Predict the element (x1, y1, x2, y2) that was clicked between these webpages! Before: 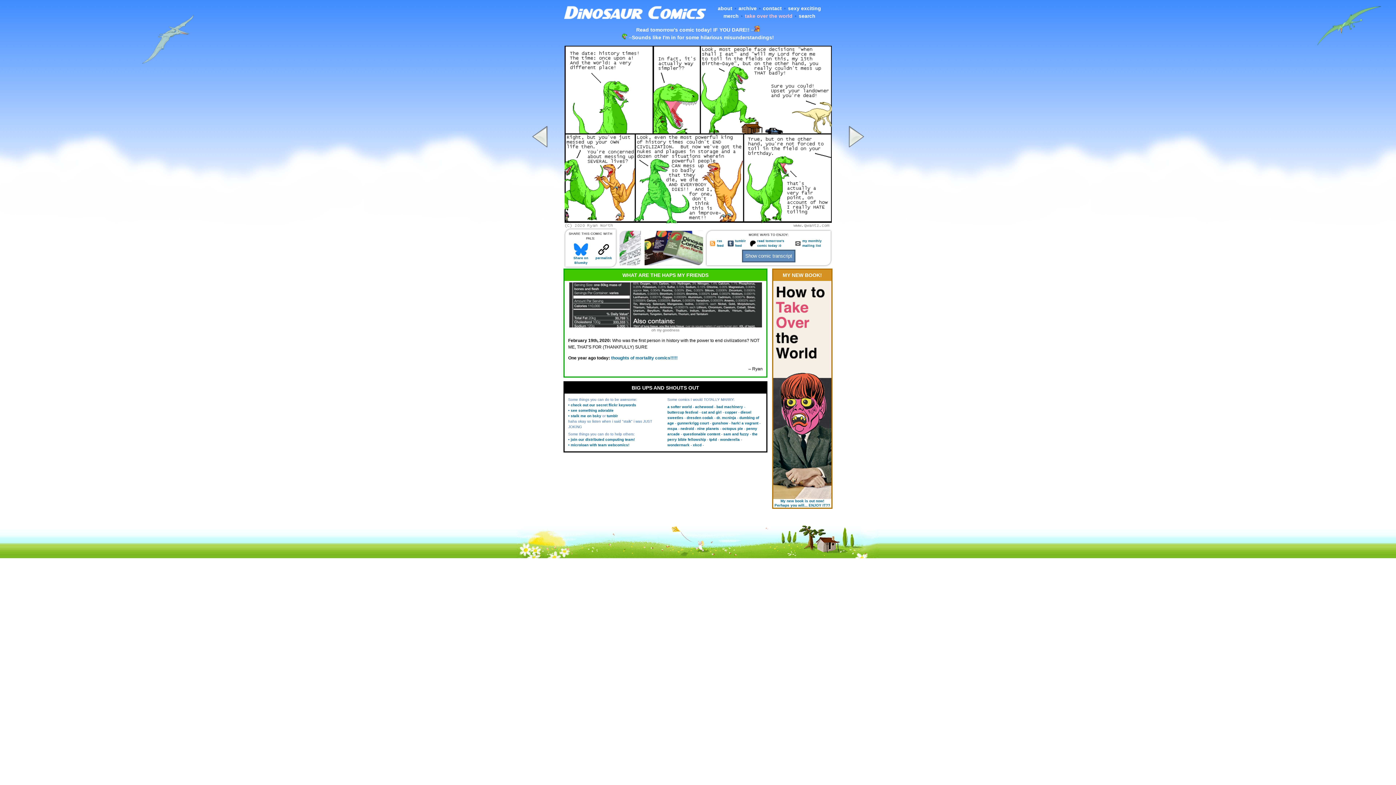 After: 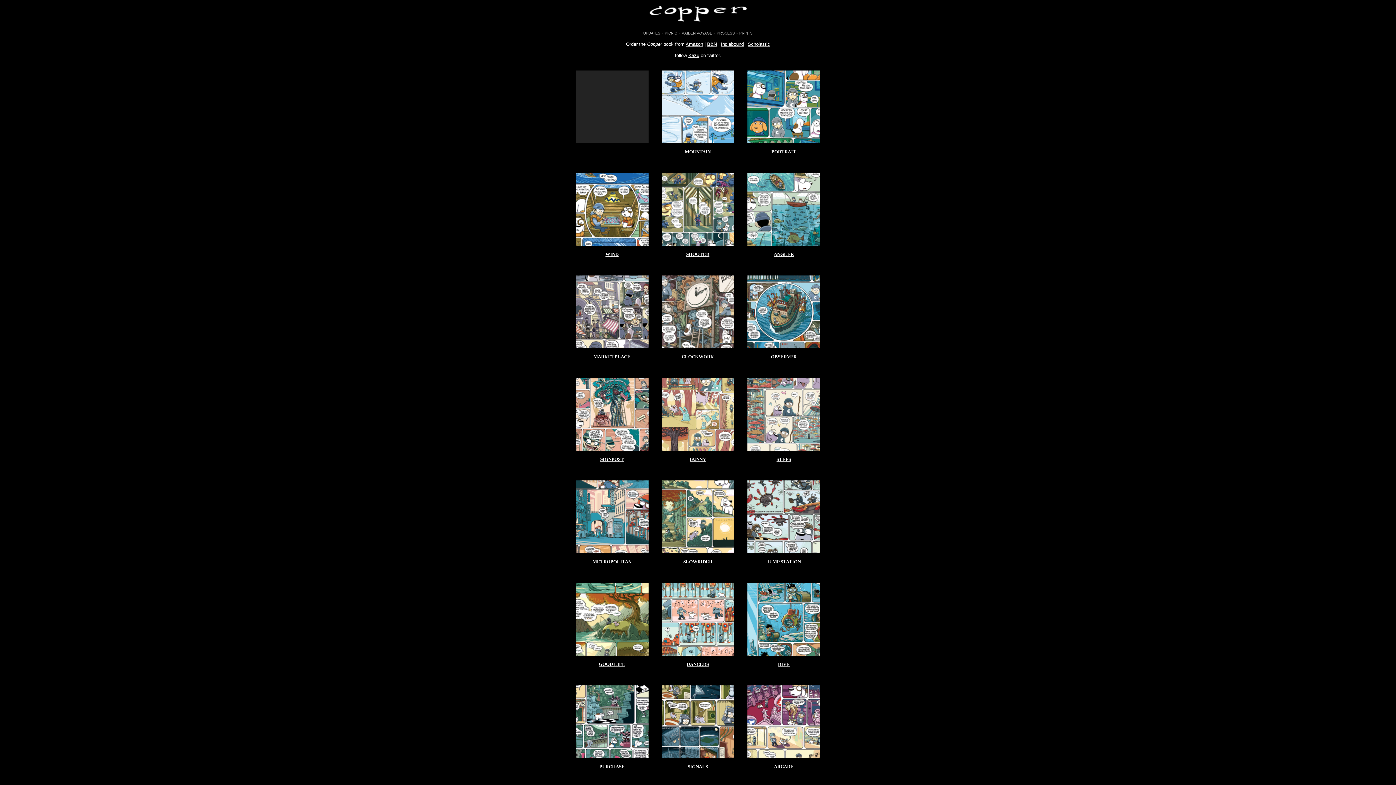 Action: label: copper bbox: (725, 410, 737, 414)